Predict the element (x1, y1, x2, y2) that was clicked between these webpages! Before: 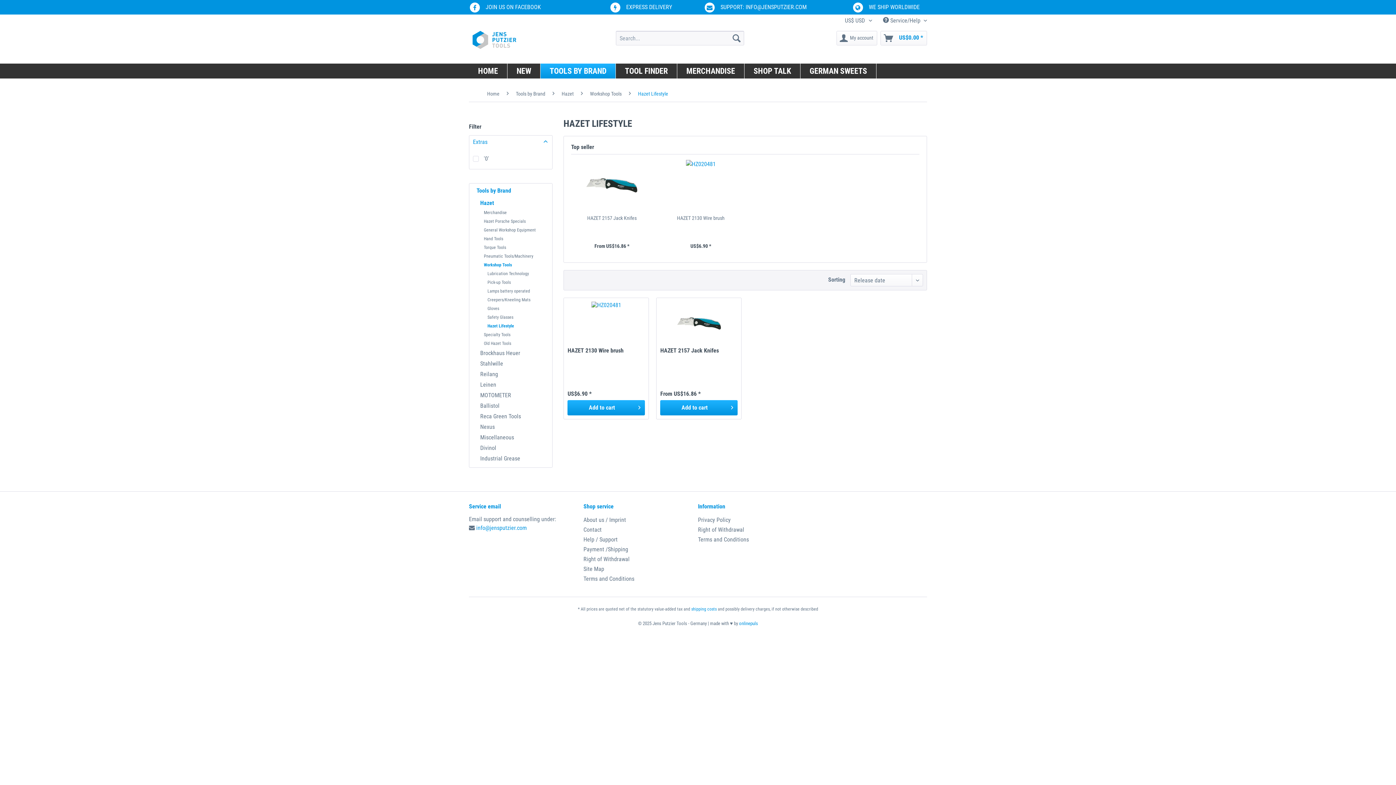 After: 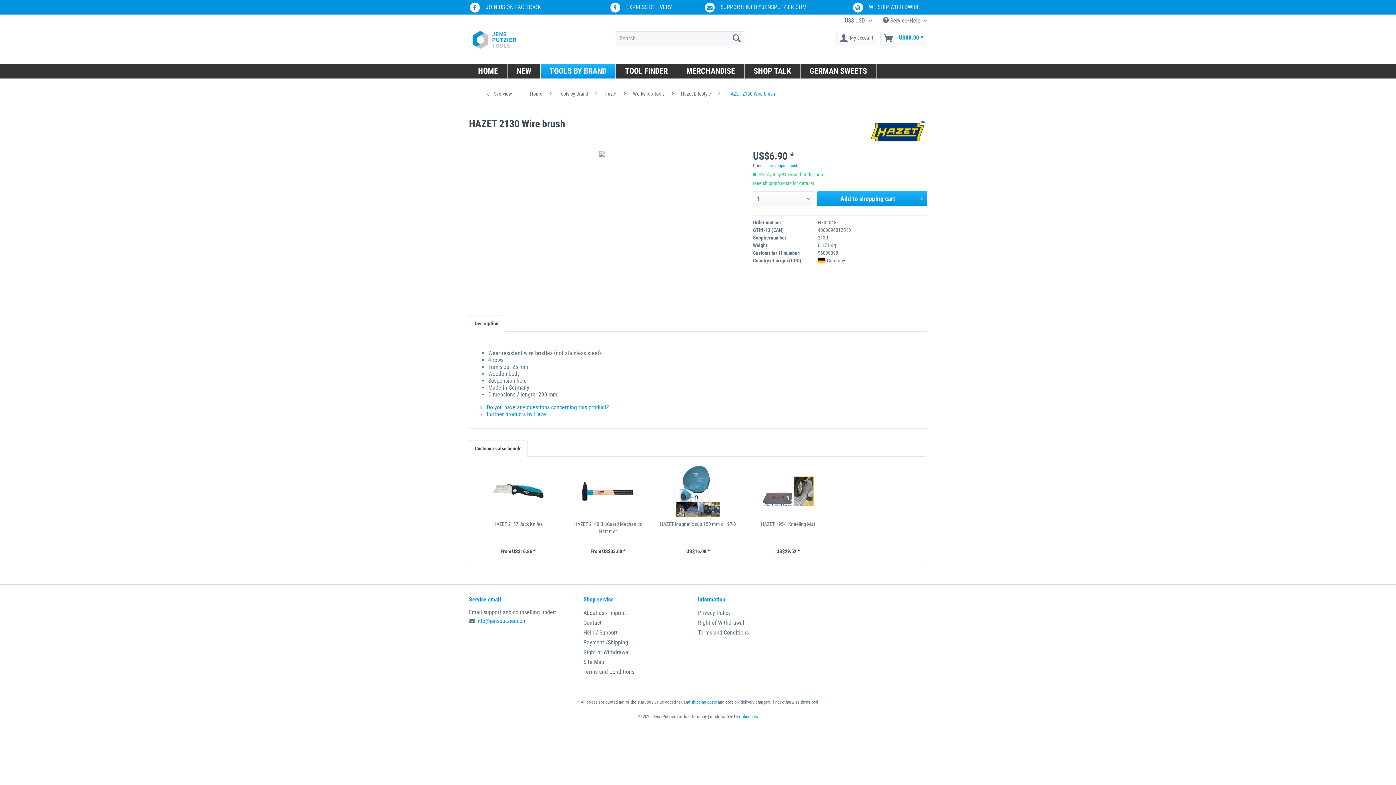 Action: bbox: (567, 301, 645, 345)